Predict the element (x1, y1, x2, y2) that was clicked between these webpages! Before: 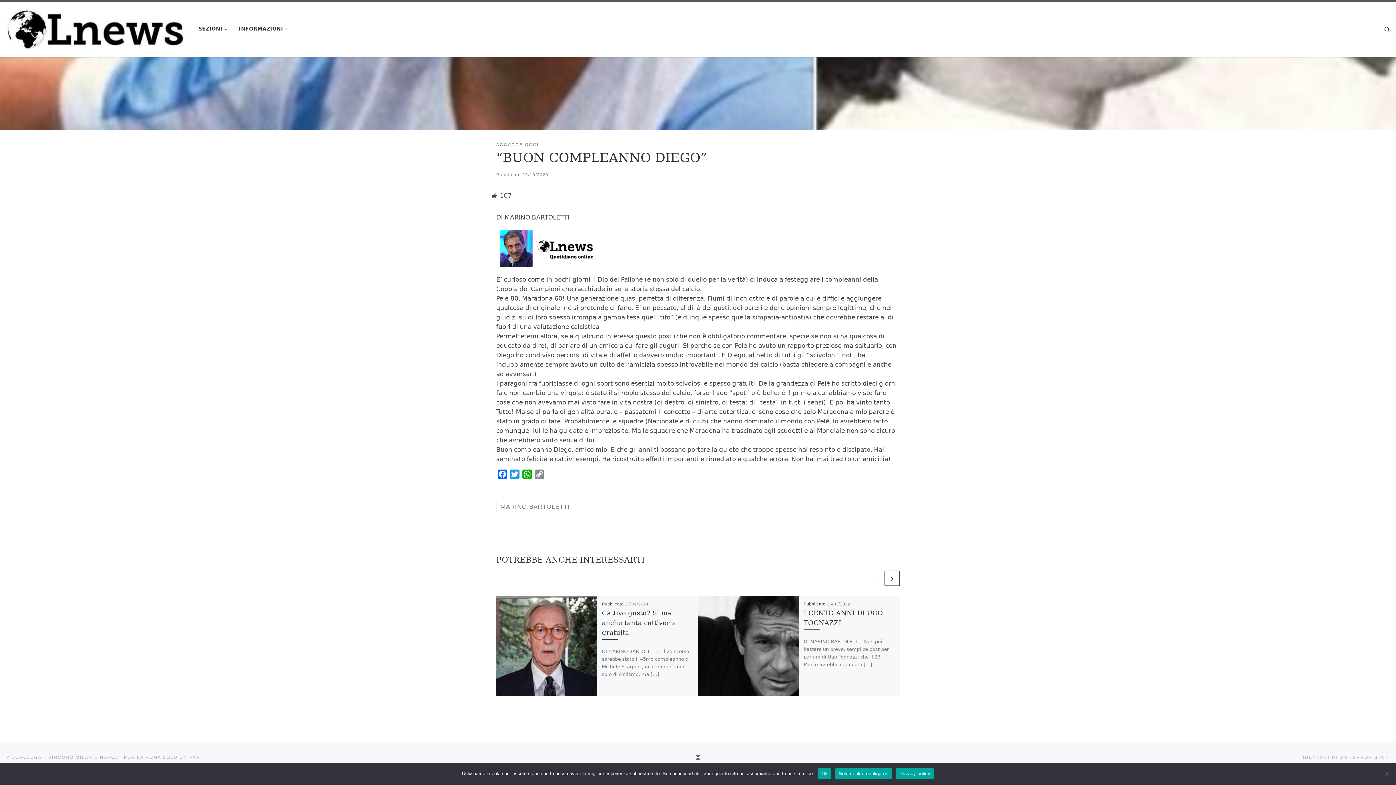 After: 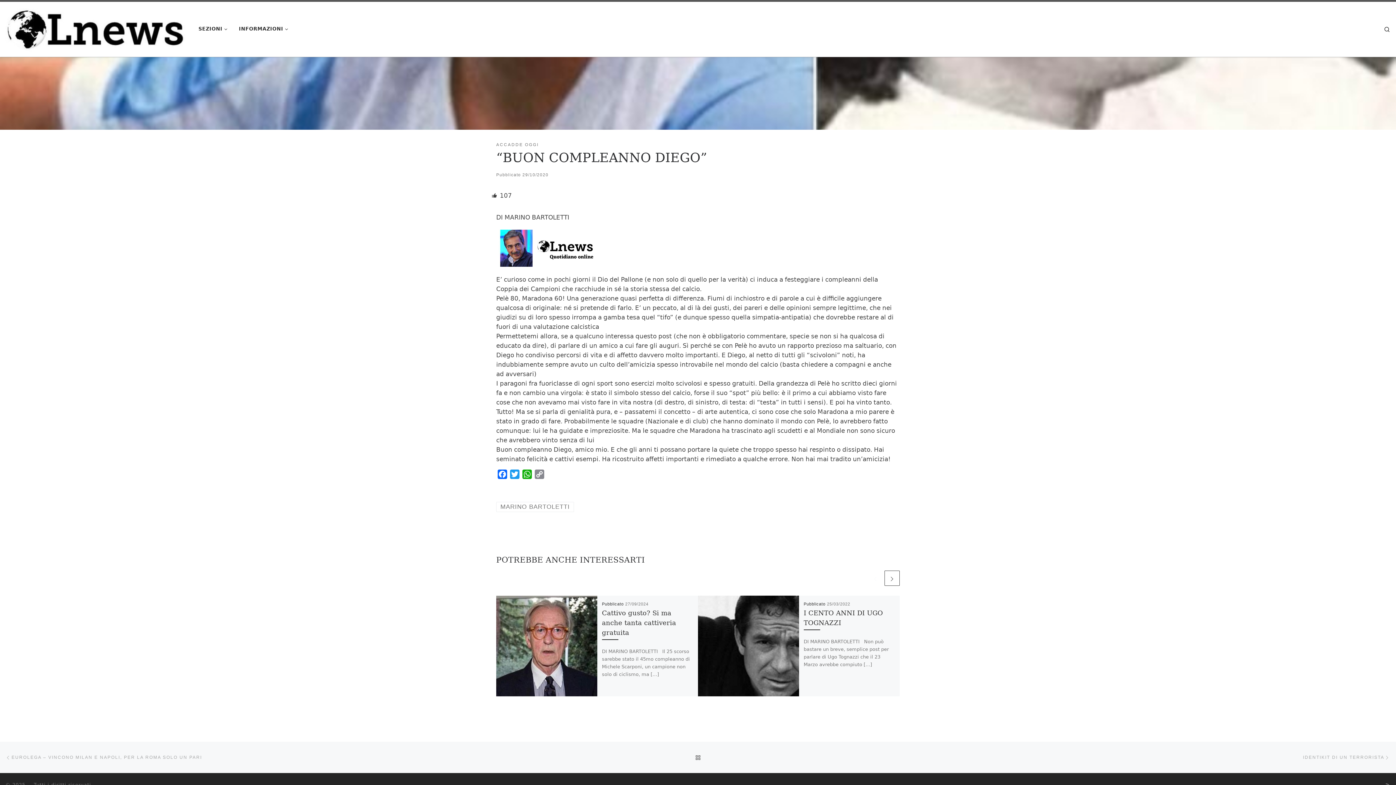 Action: bbox: (835, 768, 892, 779) label: Solo cookie obbligatori